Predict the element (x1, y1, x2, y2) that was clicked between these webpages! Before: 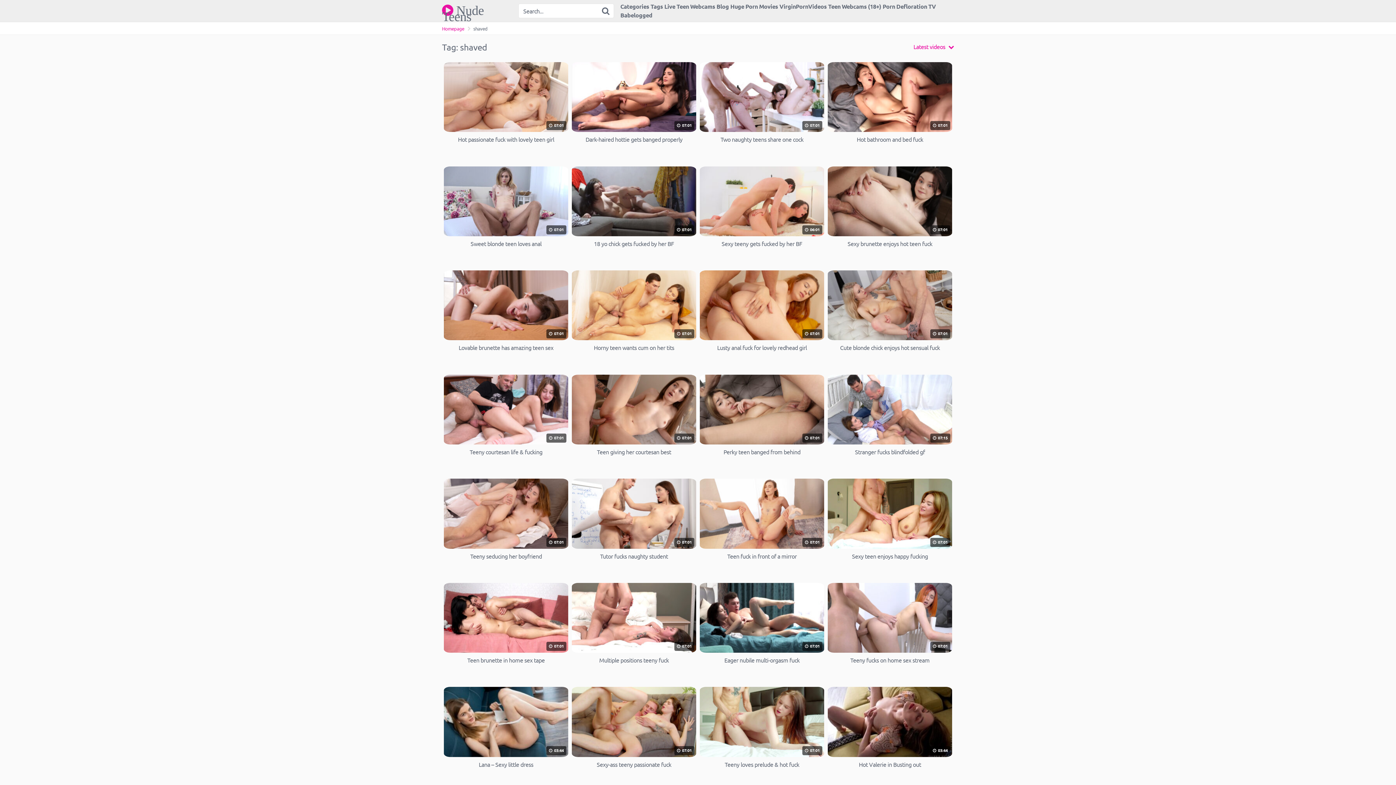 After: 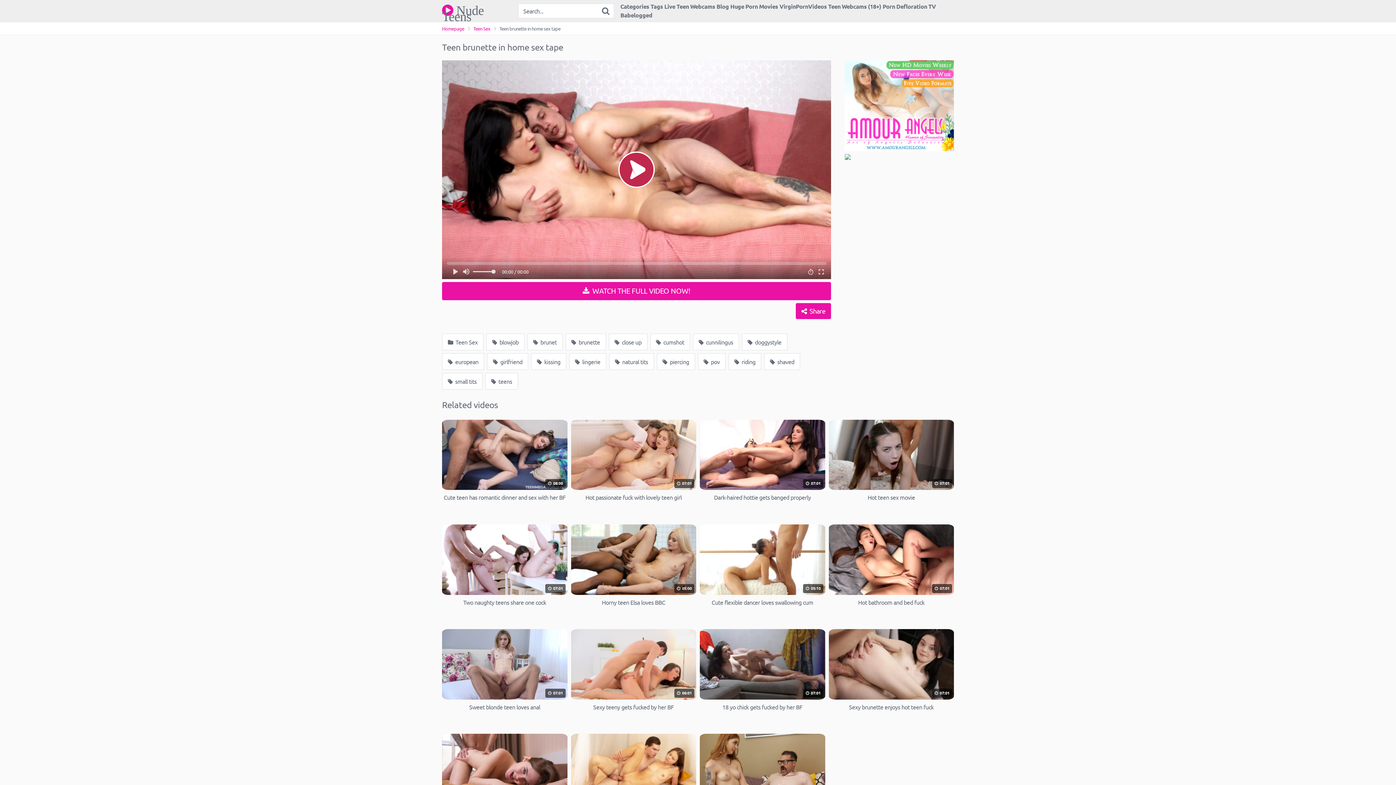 Action: label:  07:01
Teen brunette in home sex tape bbox: (444, 583, 568, 673)